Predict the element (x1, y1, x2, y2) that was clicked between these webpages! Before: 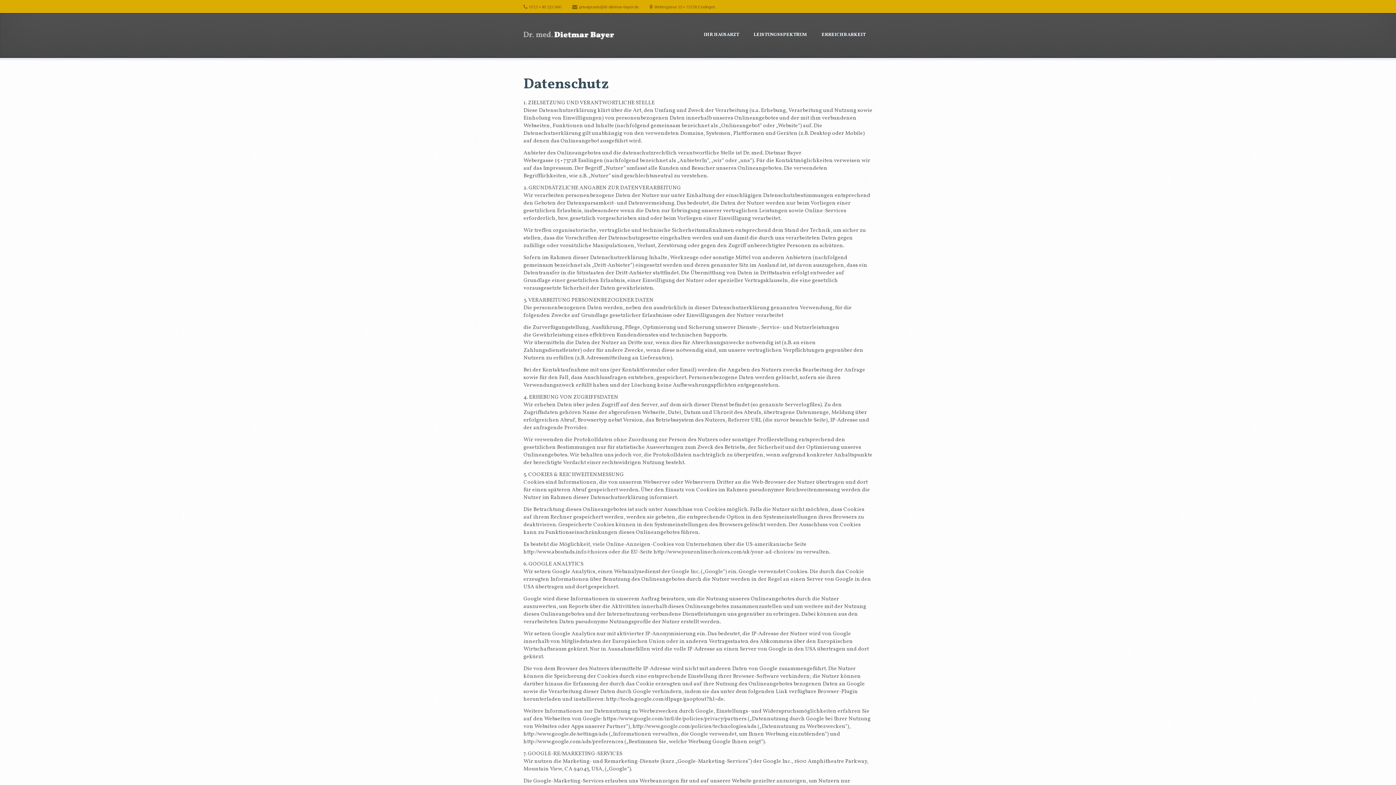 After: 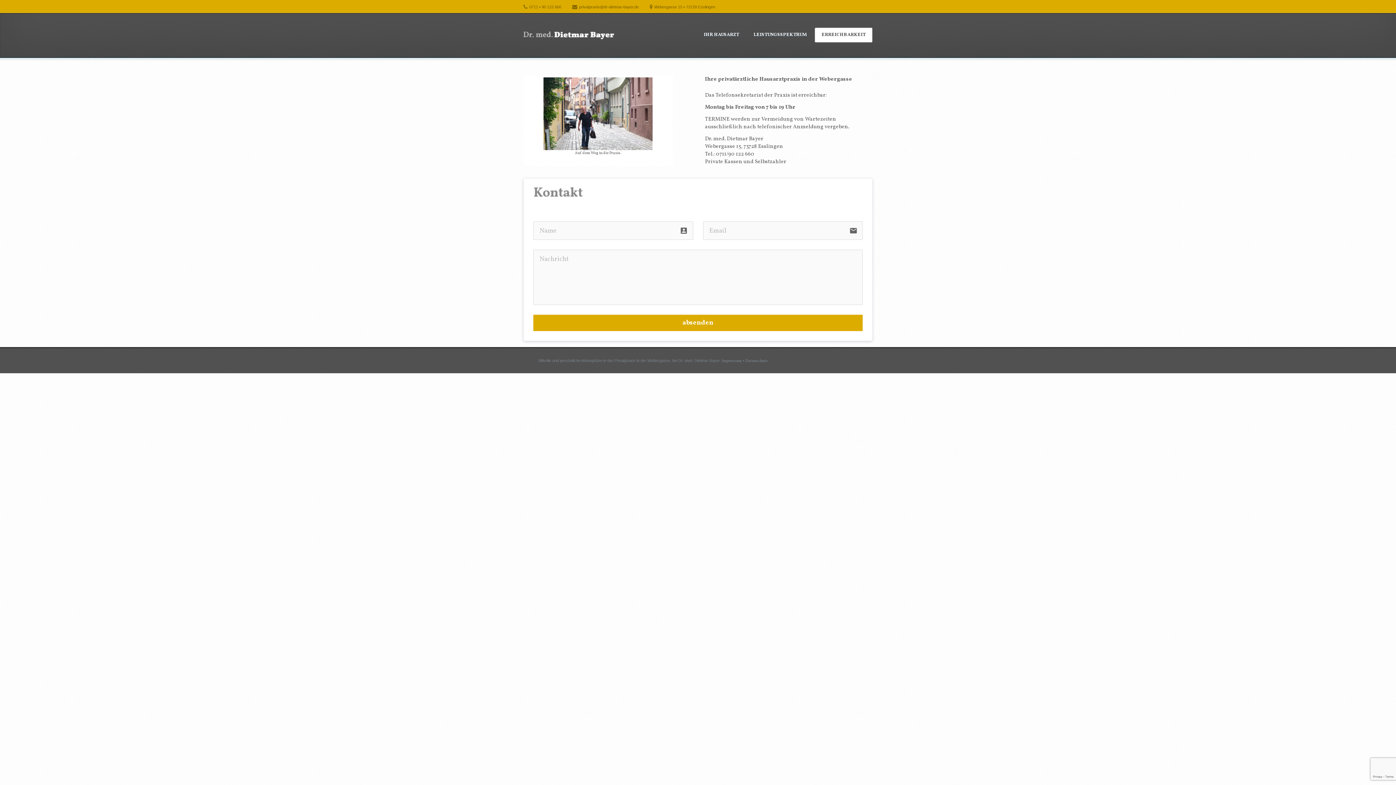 Action: label: ERREICHBARKEIT bbox: (814, 27, 872, 42)